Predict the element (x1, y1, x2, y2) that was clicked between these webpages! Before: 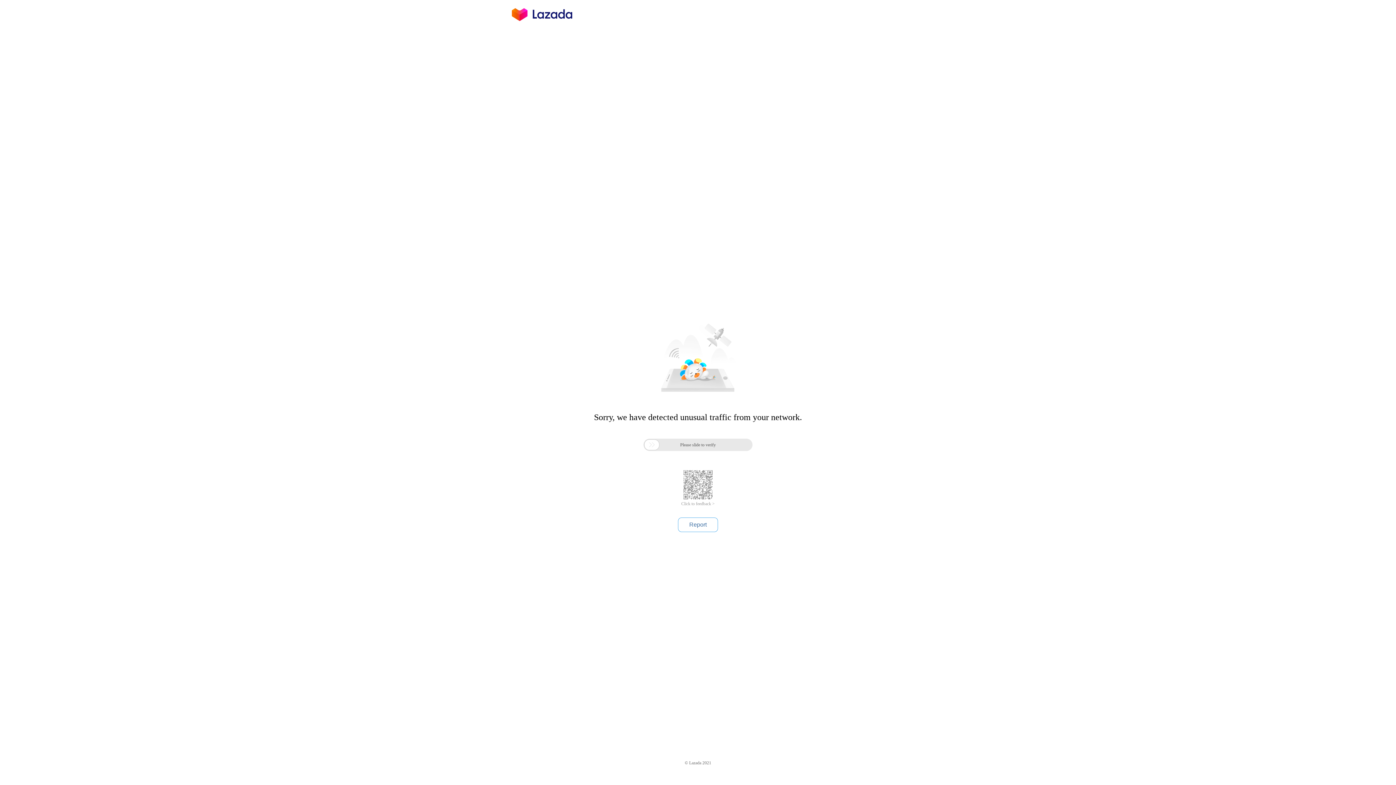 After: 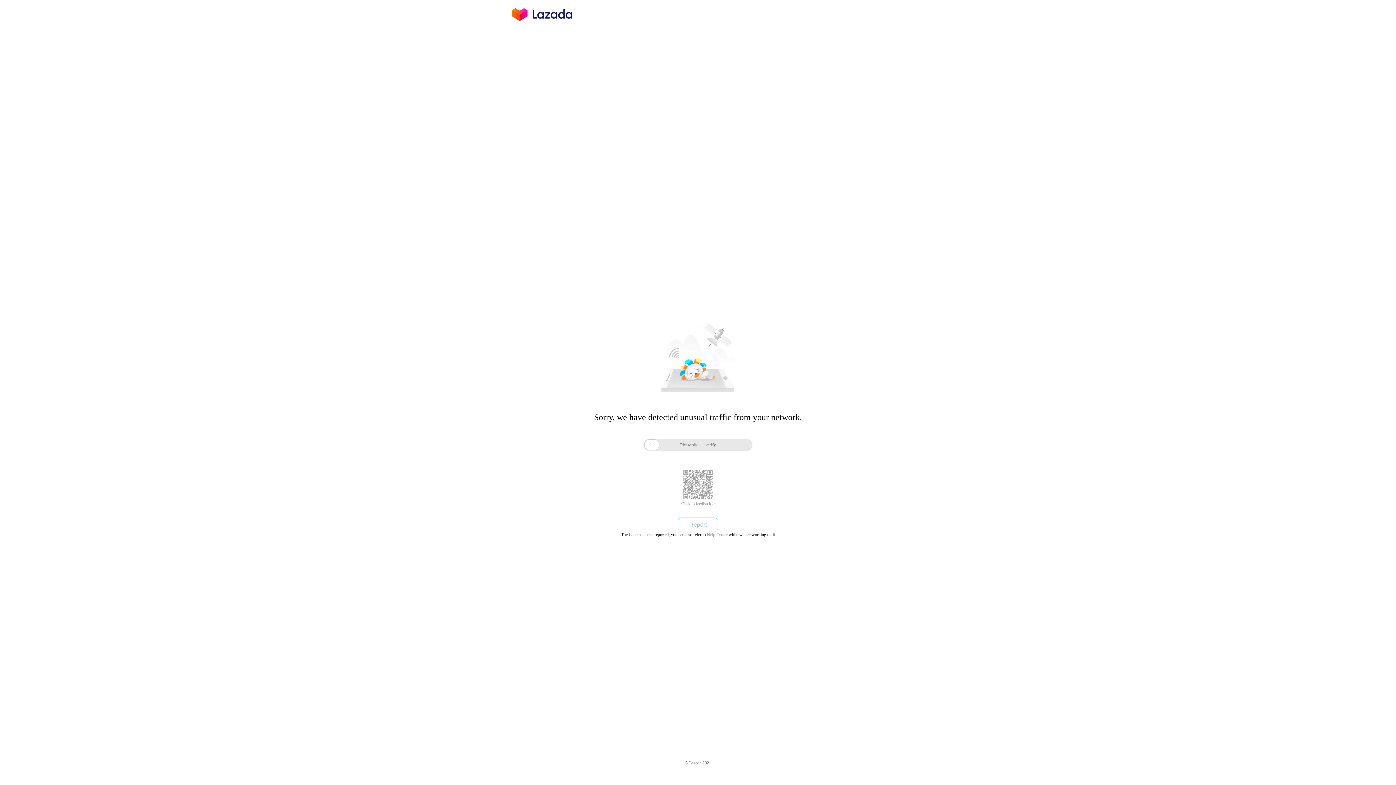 Action: label: Report bbox: (678, 517, 718, 532)